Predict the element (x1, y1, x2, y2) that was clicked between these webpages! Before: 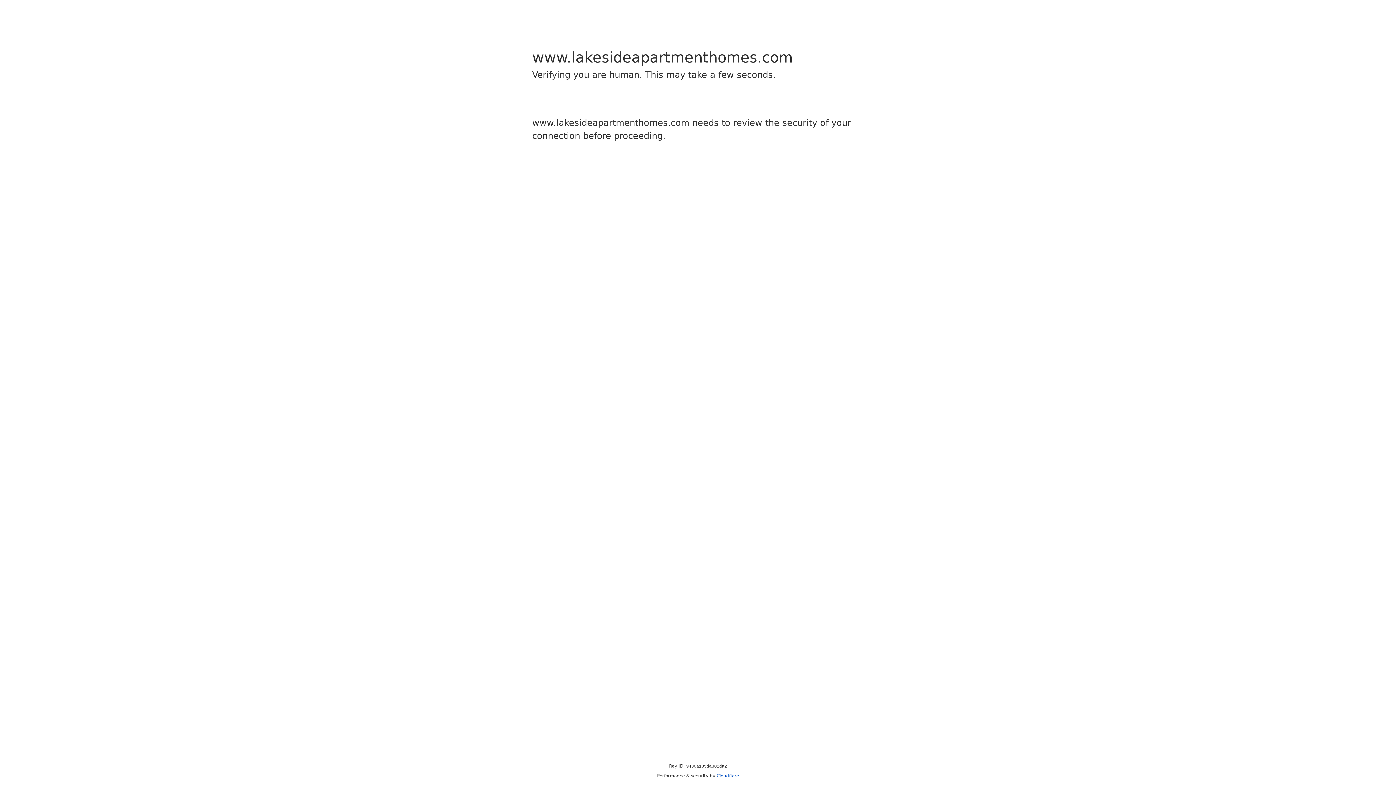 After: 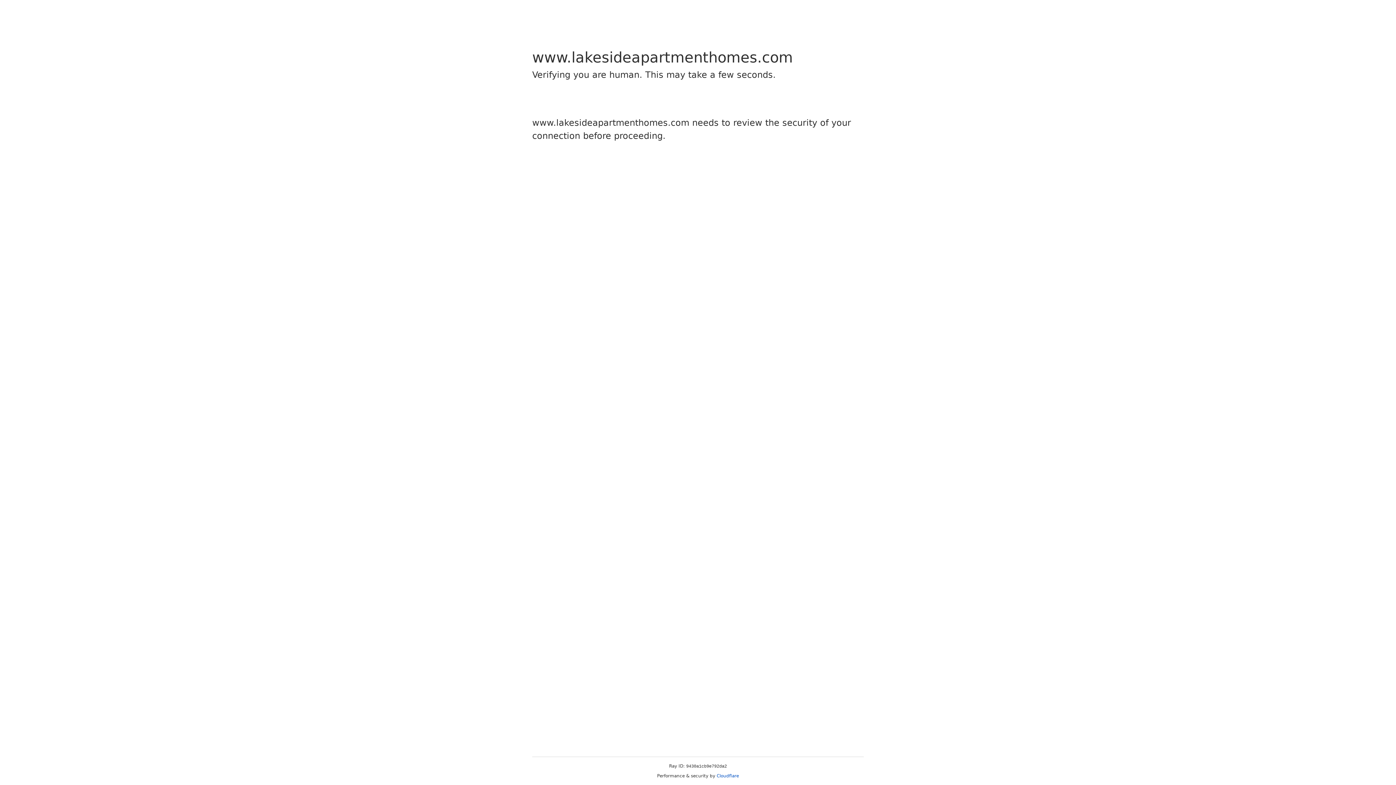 Action: bbox: (716, 773, 739, 778) label: Cloudflare